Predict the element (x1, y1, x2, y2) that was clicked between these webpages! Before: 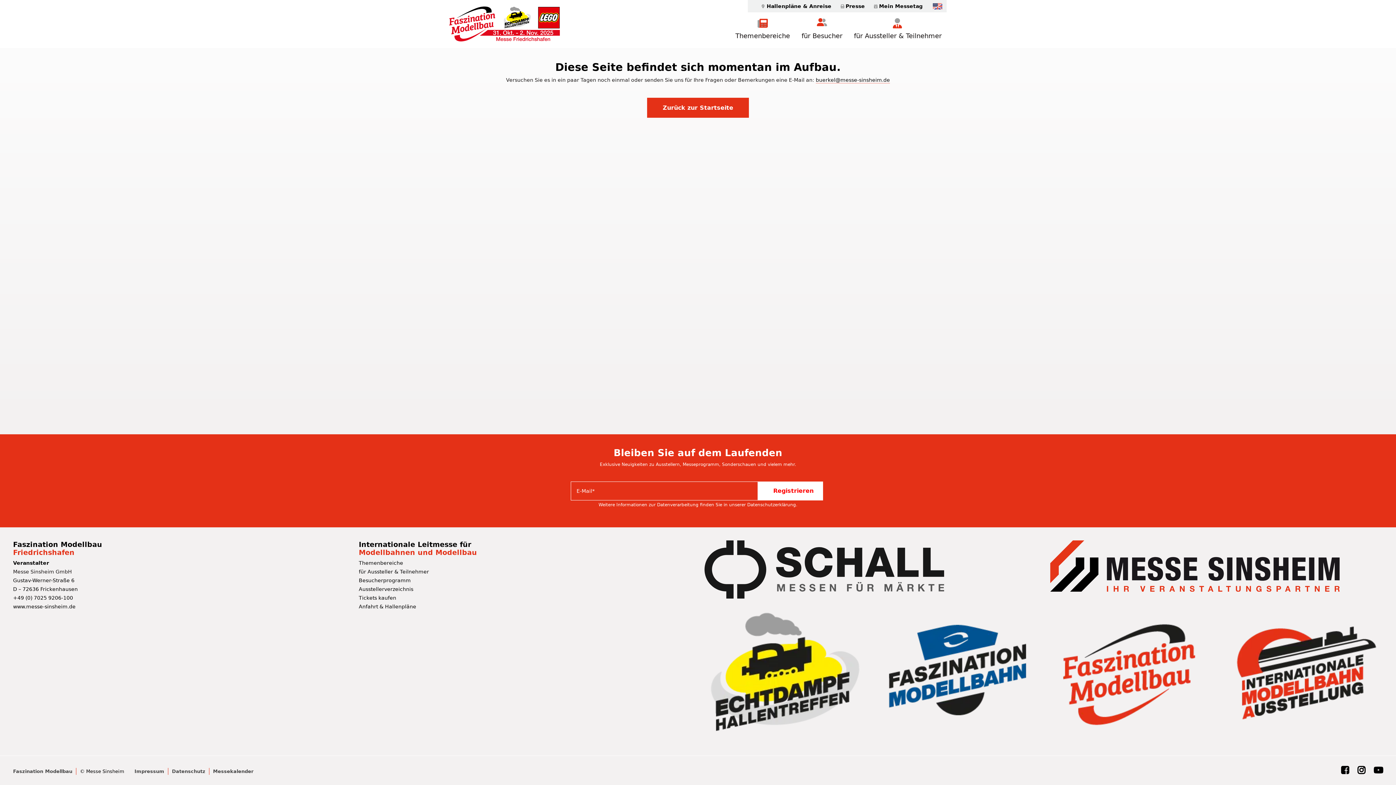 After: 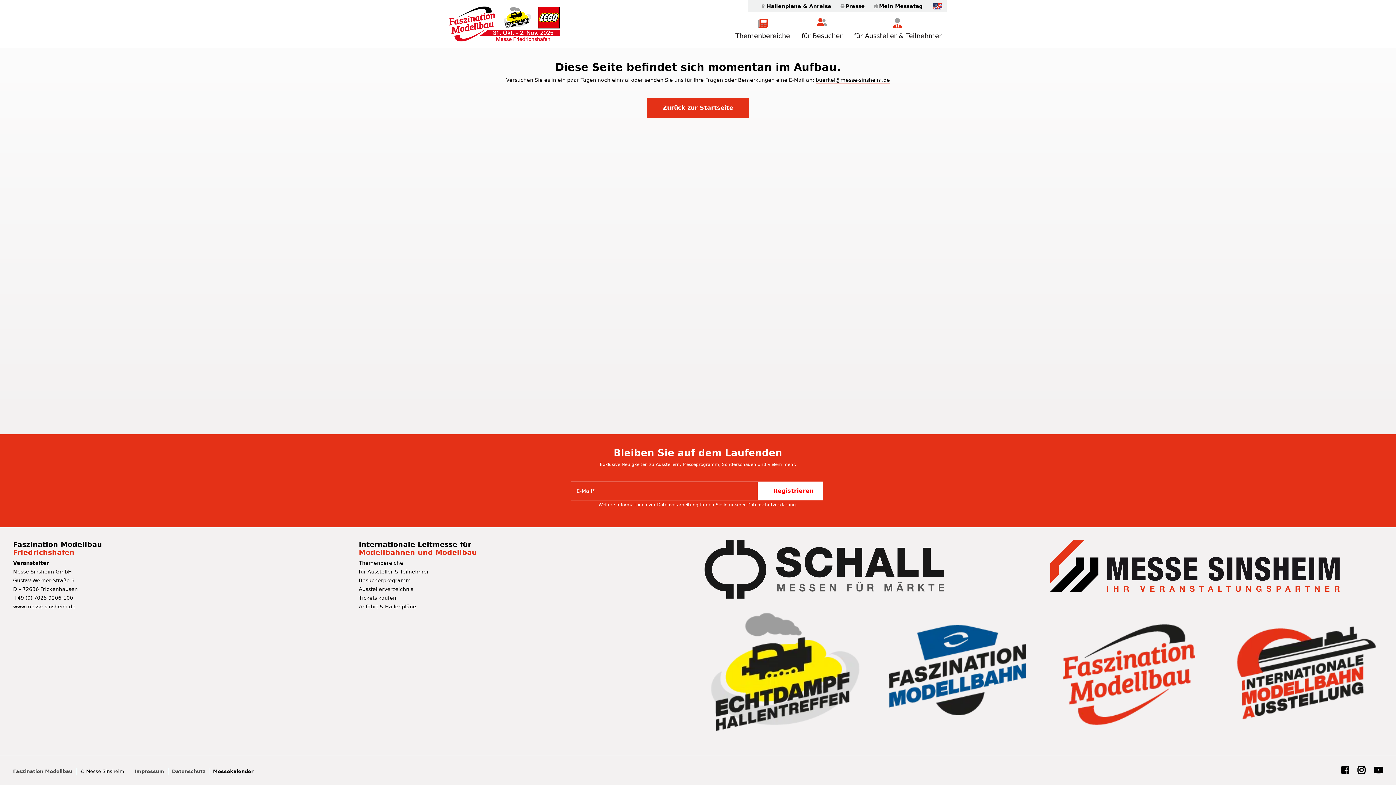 Action: label: Messekalender bbox: (213, 768, 253, 775)